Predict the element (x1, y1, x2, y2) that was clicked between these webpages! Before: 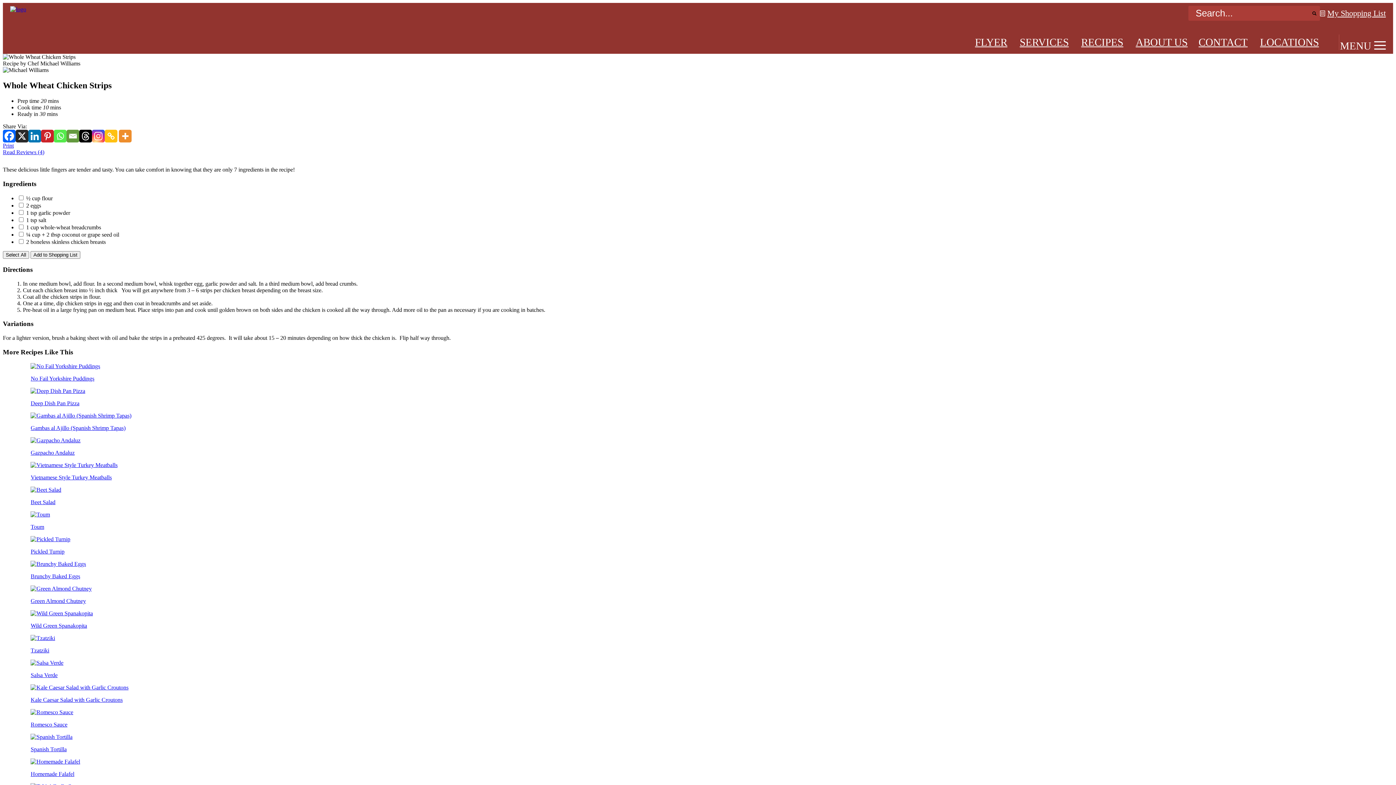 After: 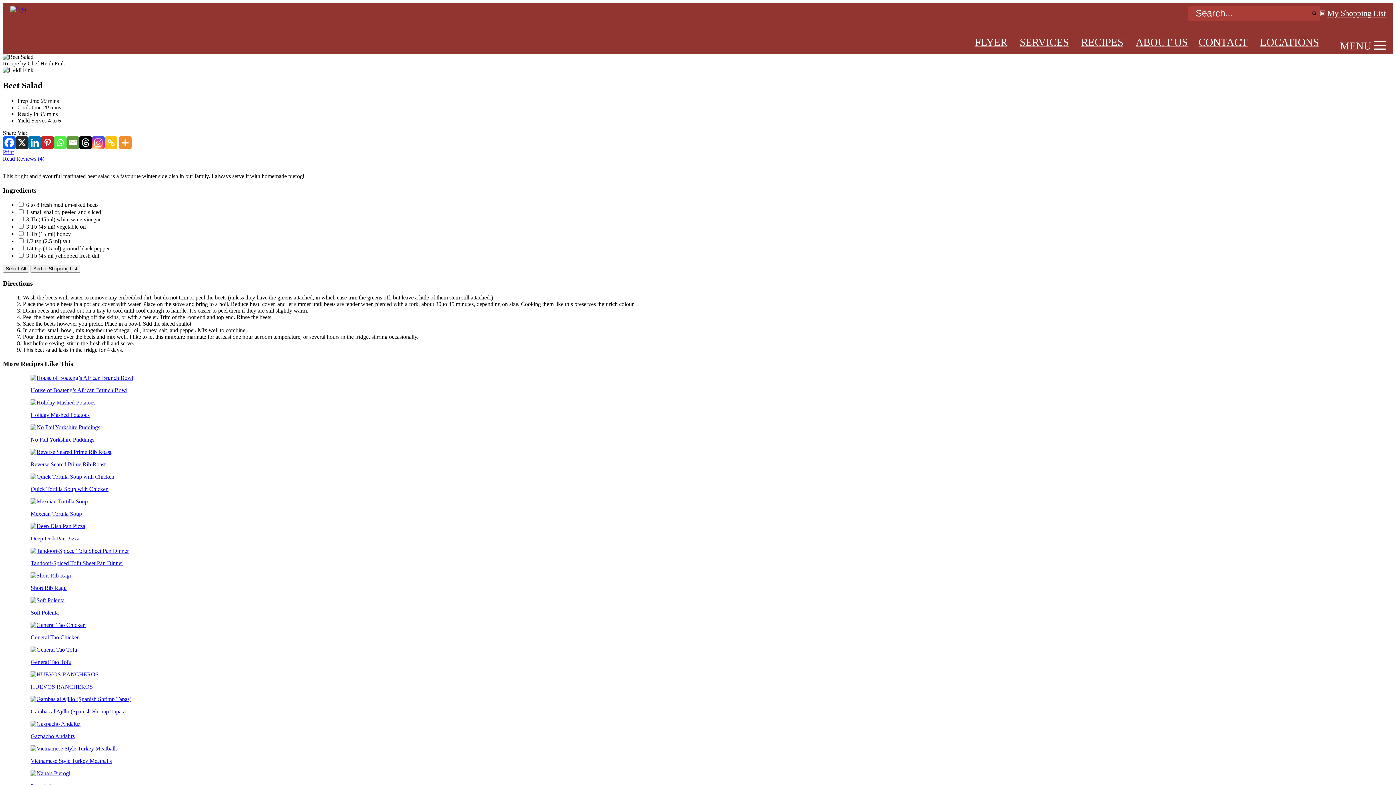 Action: bbox: (30, 486, 61, 492)